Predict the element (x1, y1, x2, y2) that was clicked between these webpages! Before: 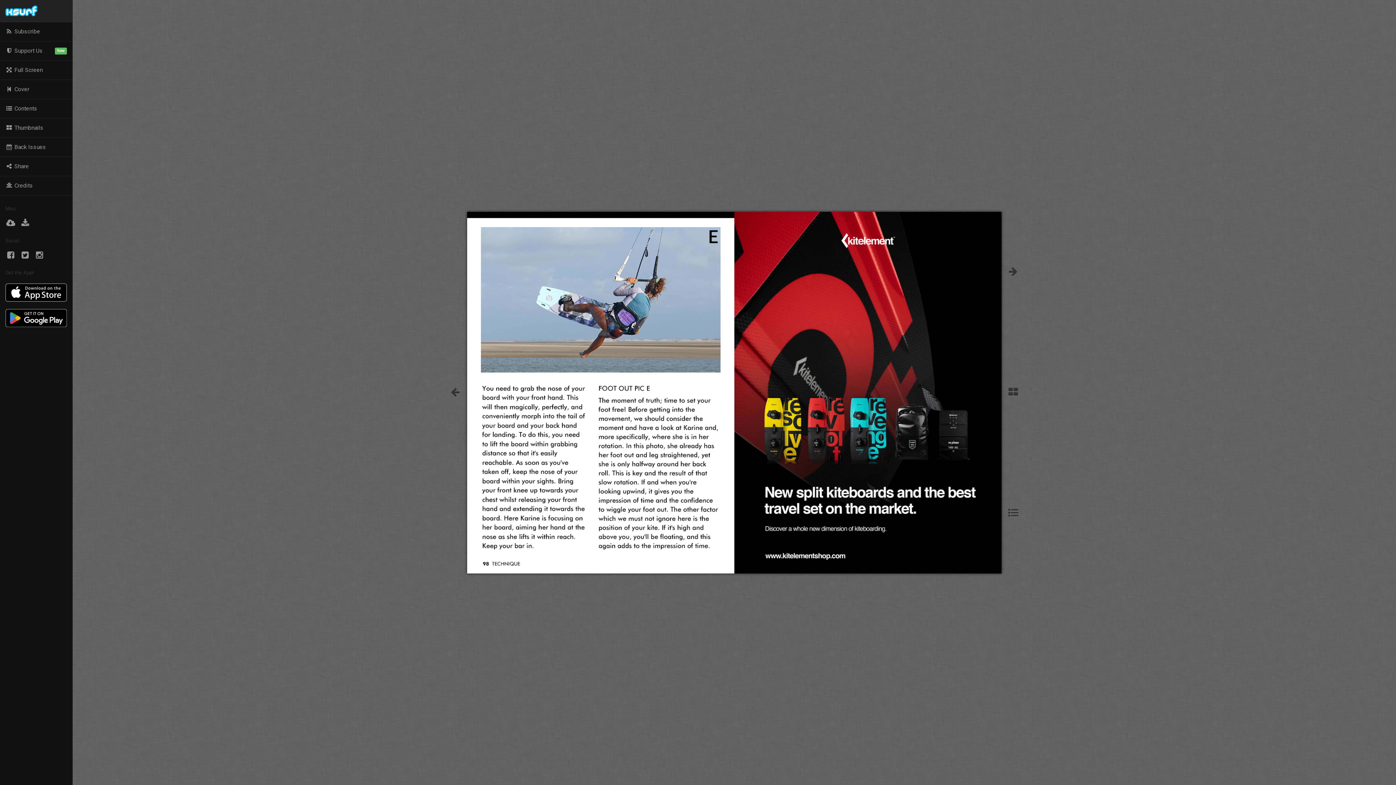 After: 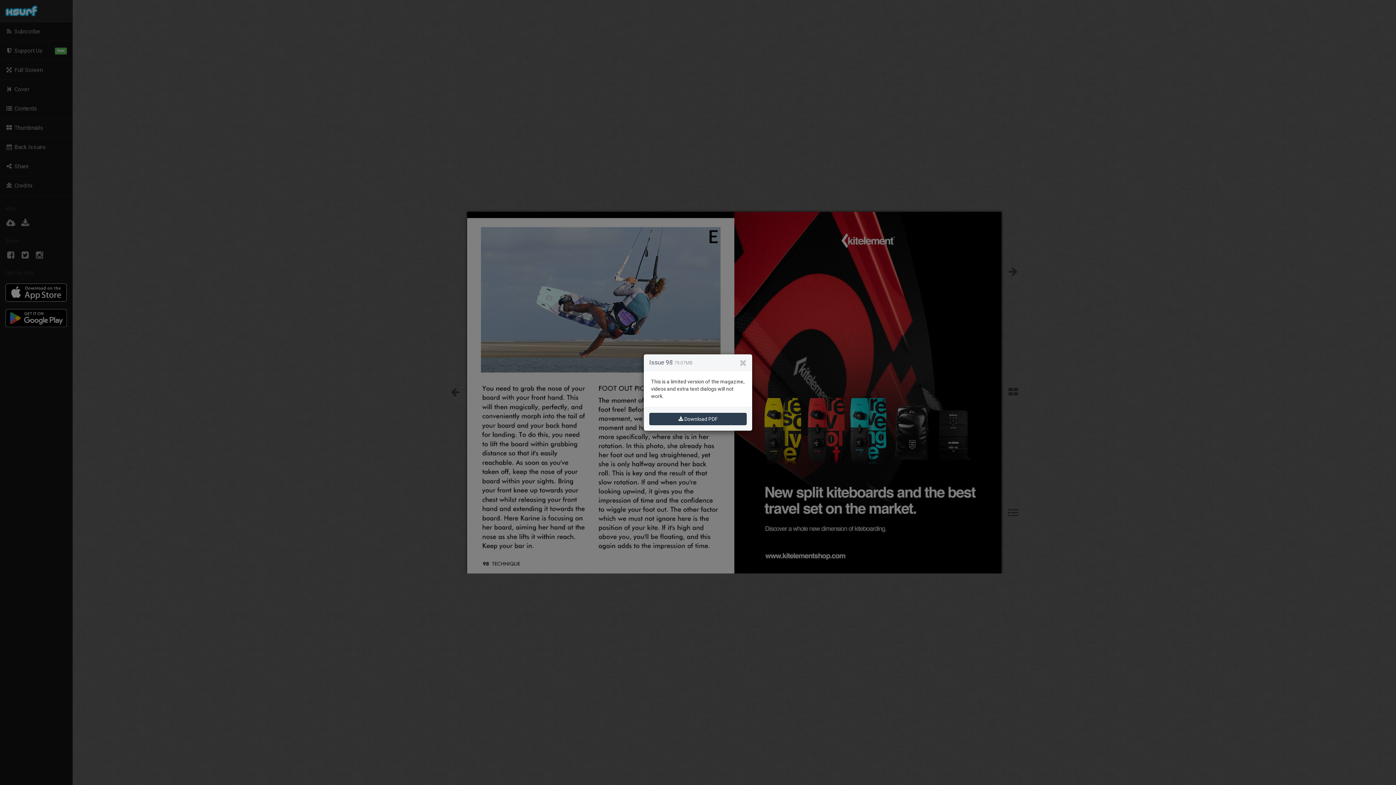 Action: bbox: (18, 216, 32, 231)